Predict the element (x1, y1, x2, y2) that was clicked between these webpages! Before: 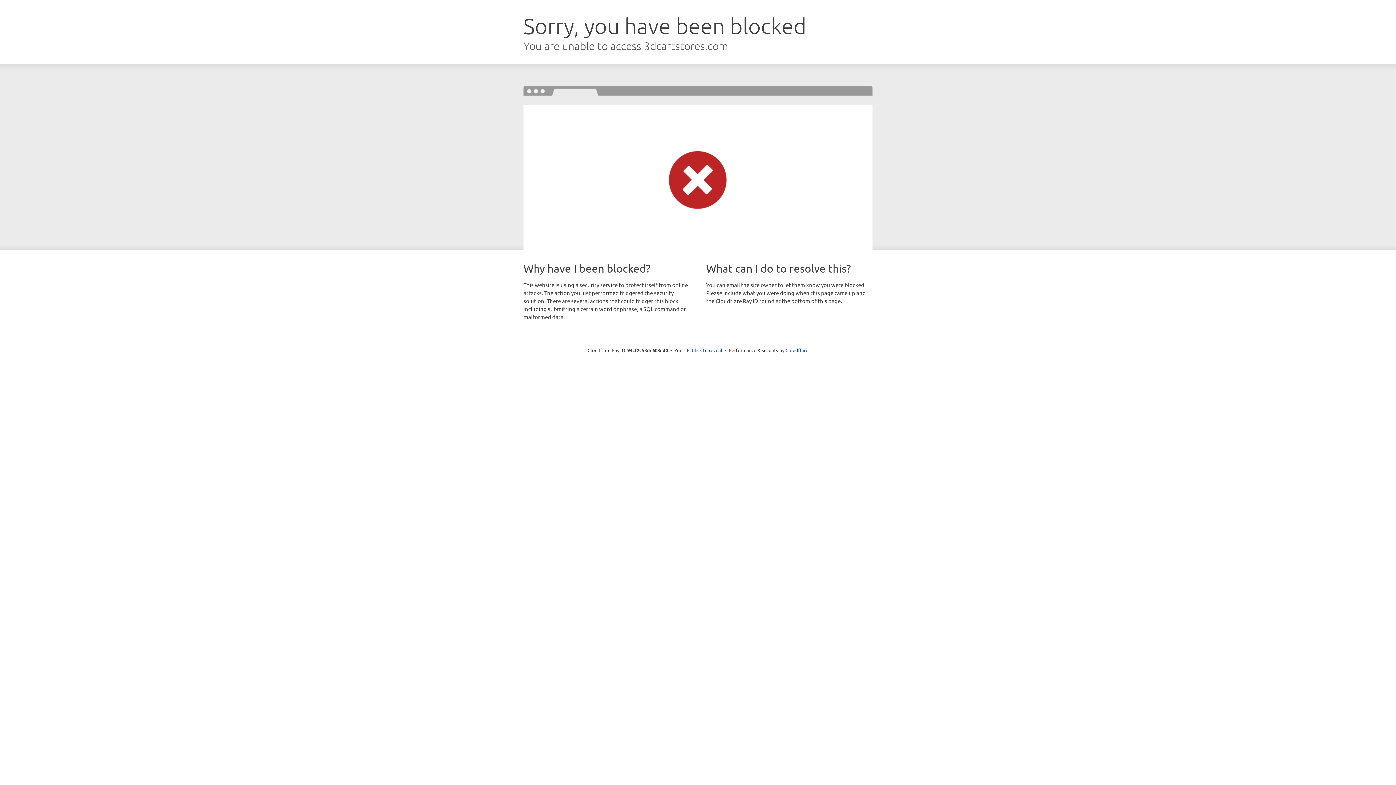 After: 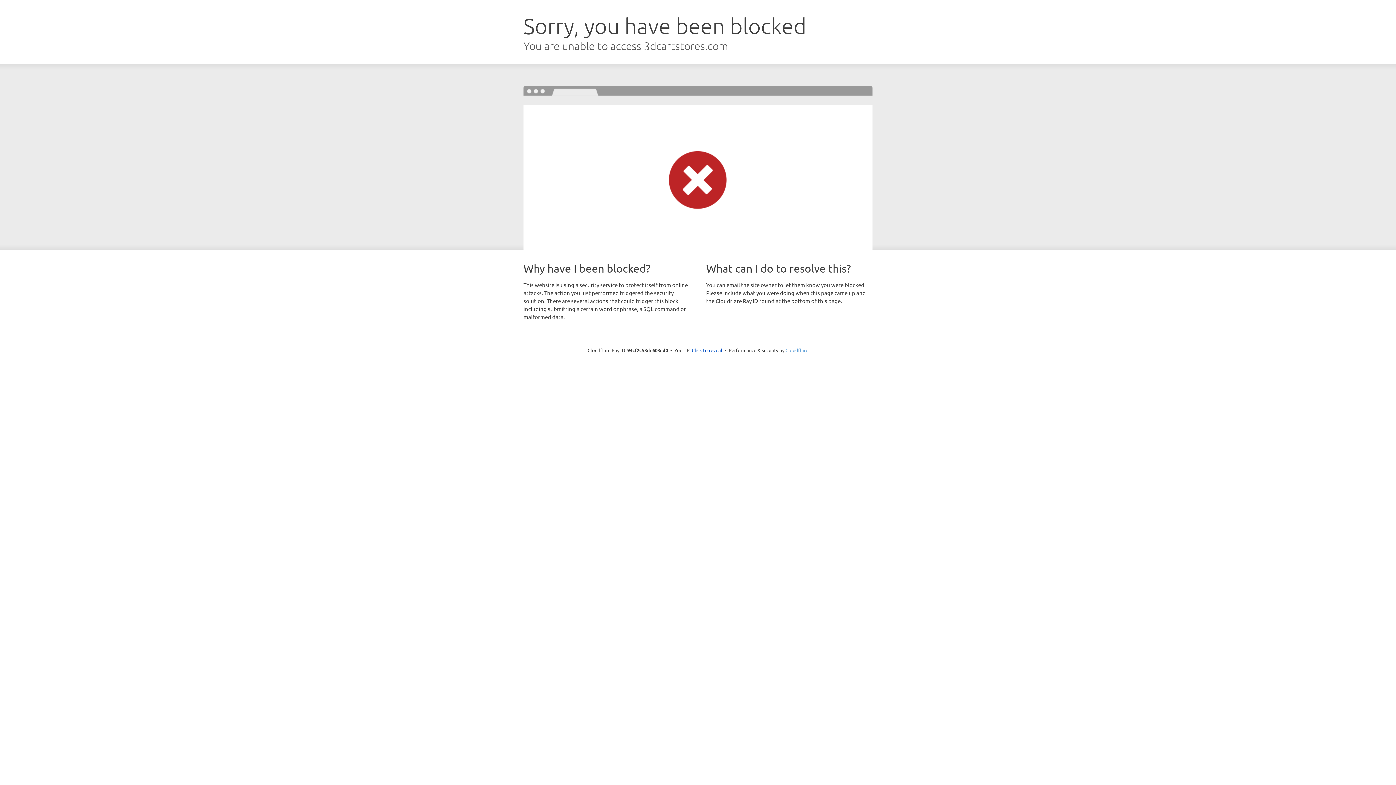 Action: bbox: (785, 347, 808, 353) label: Cloudflare